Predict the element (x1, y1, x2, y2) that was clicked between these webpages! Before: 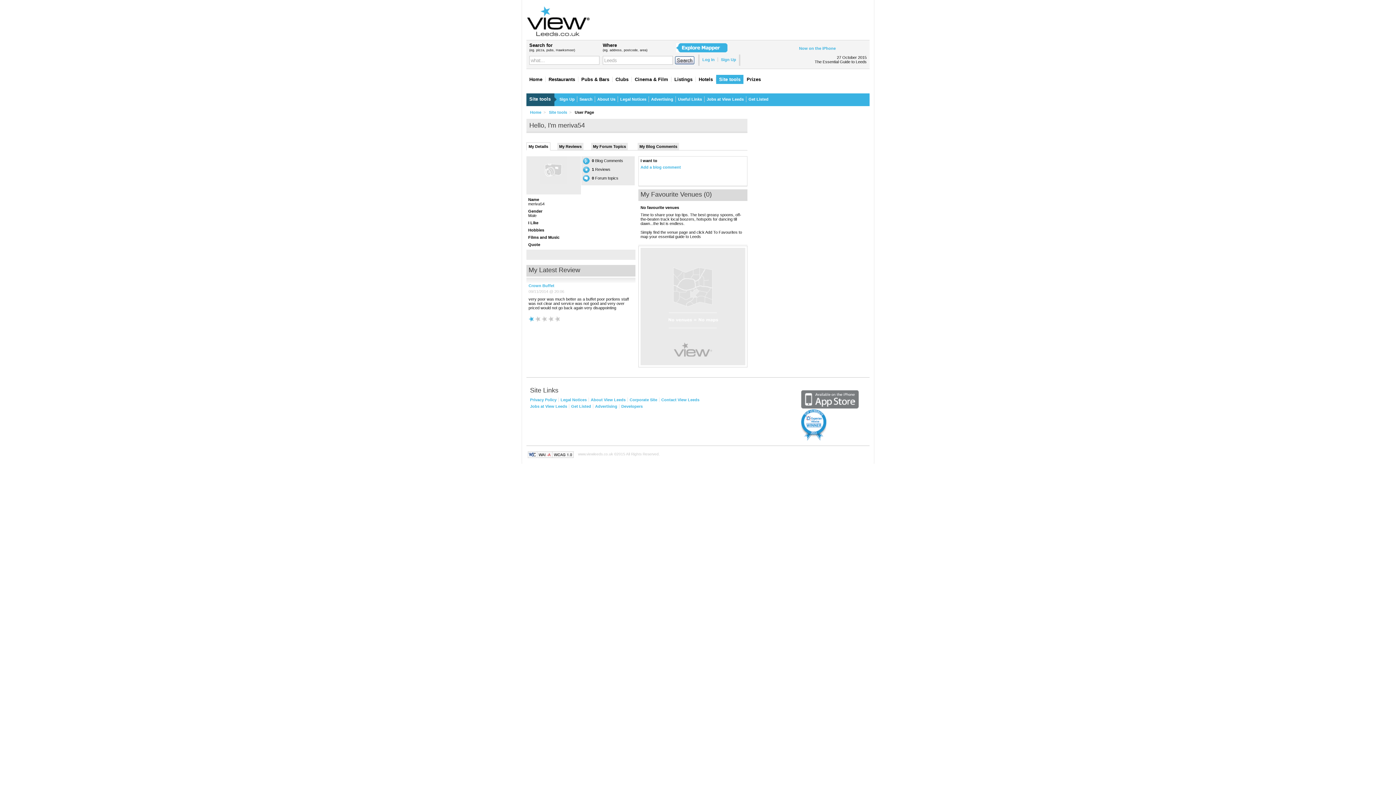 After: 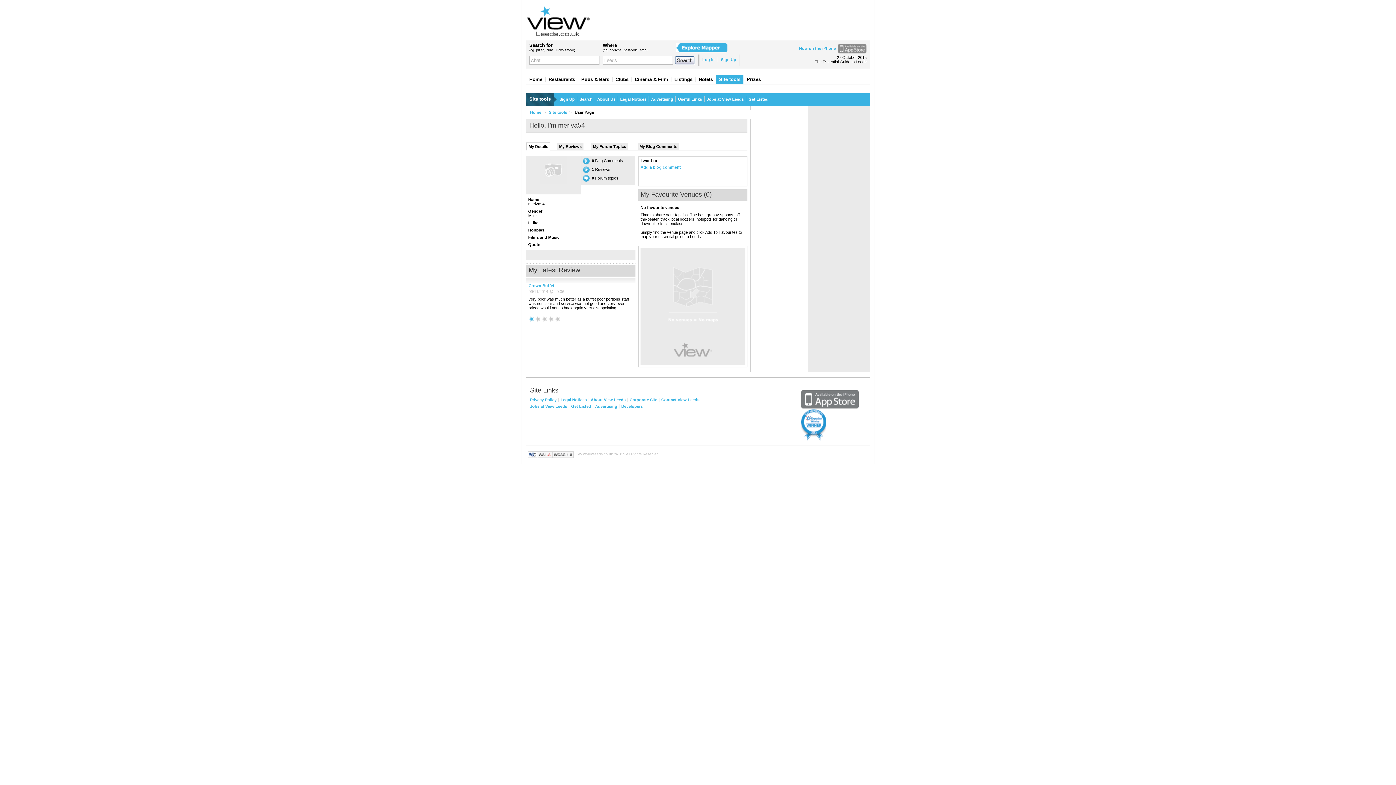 Action: label: Log In bbox: (702, 57, 714, 61)